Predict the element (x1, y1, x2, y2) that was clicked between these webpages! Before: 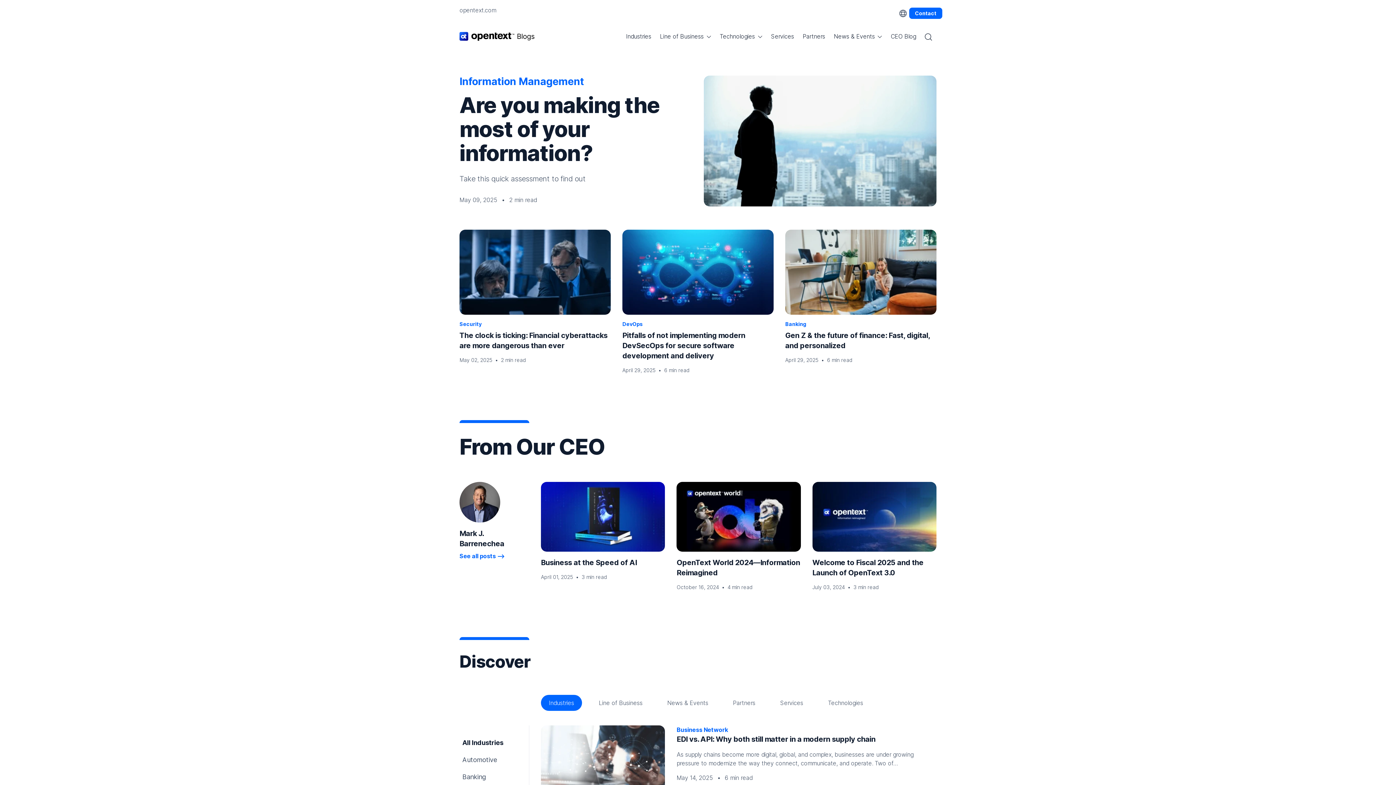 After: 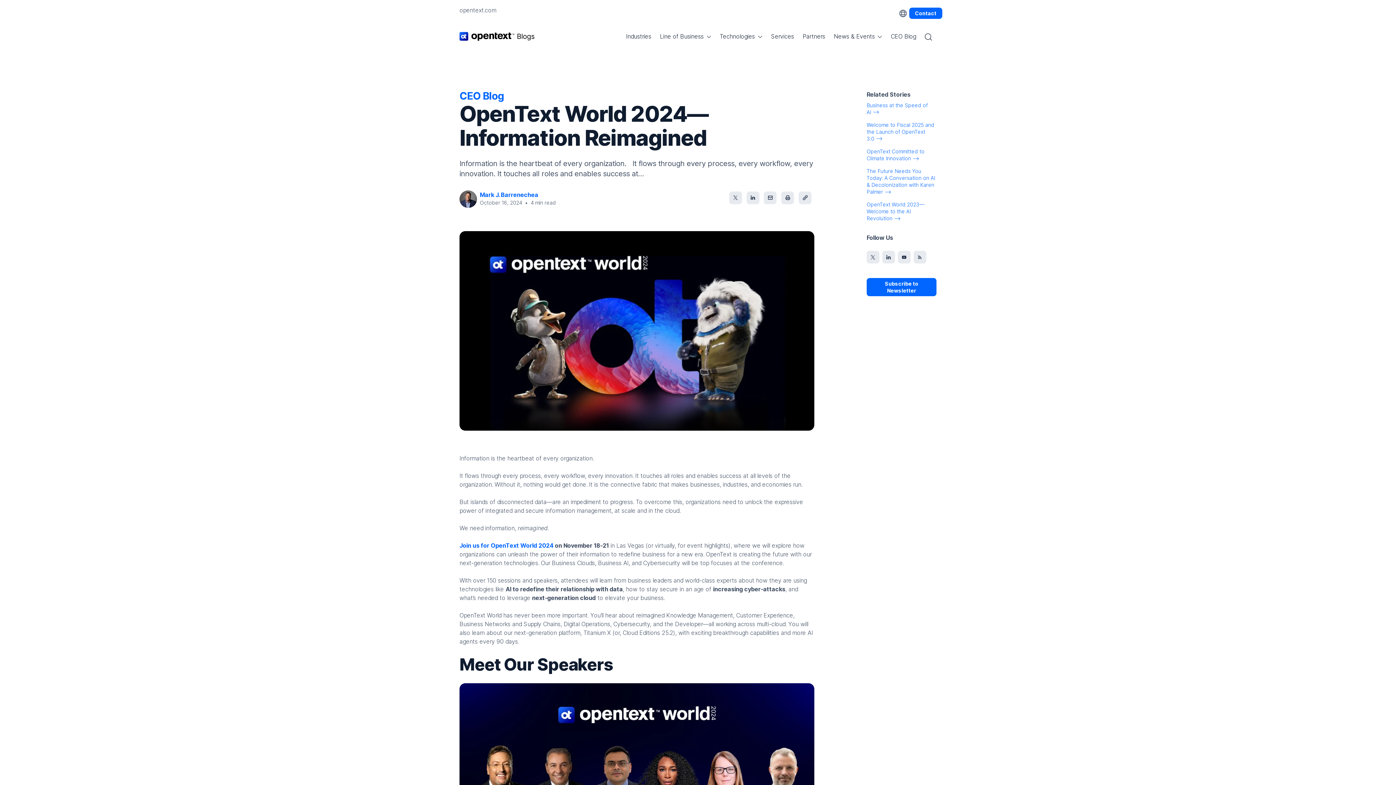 Action: label: OpenText World 2024—Information Reimagined bbox: (676, 557, 800, 578)